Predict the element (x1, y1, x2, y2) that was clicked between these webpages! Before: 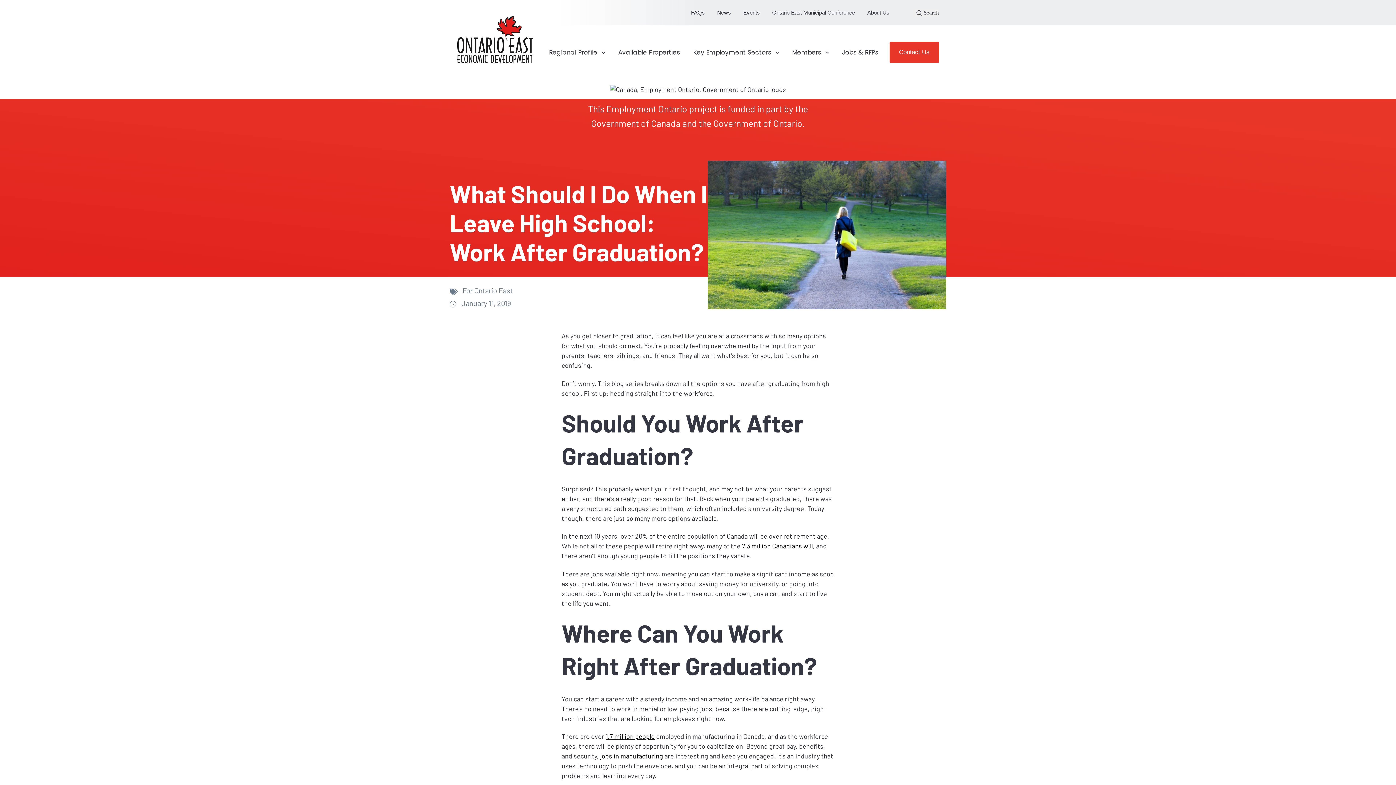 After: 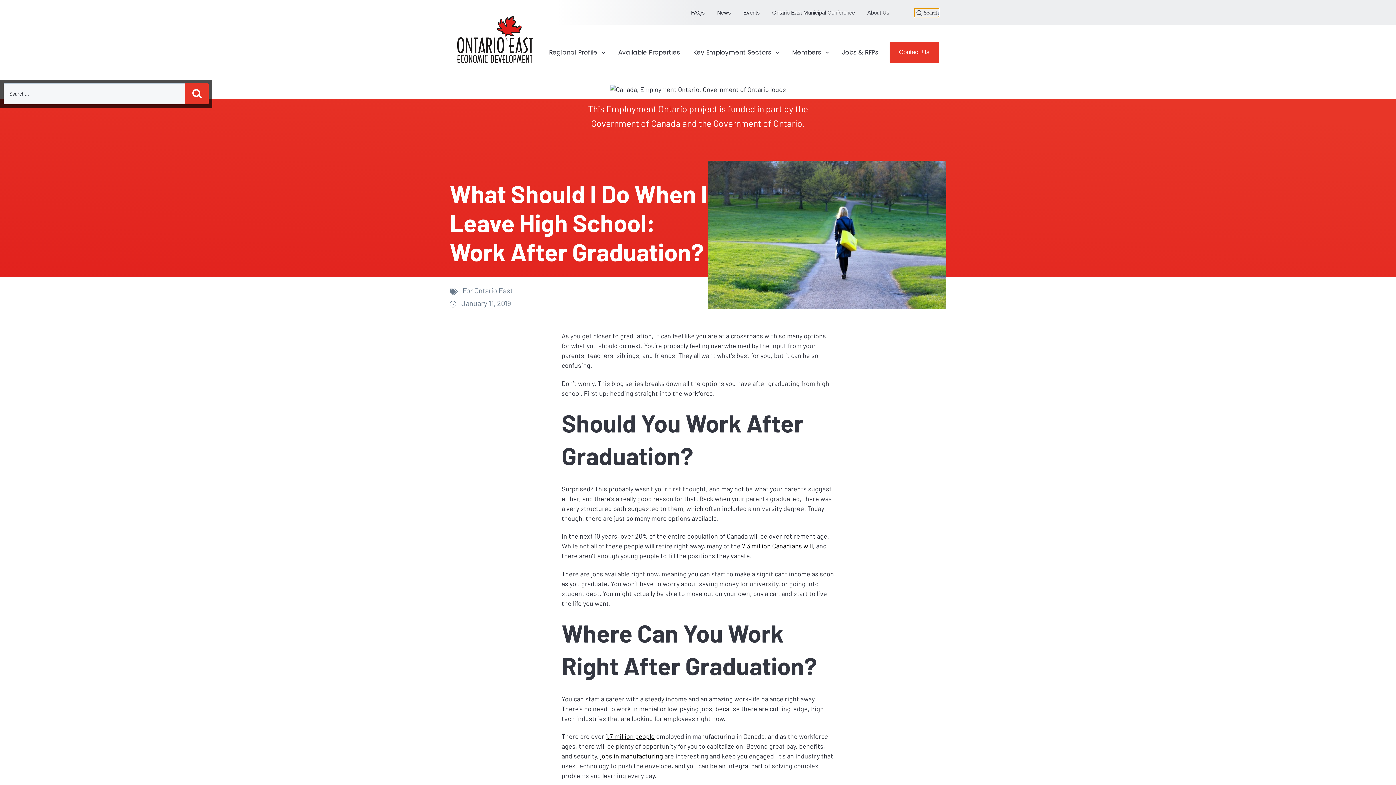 Action: bbox: (914, 8, 939, 16) label:  Search